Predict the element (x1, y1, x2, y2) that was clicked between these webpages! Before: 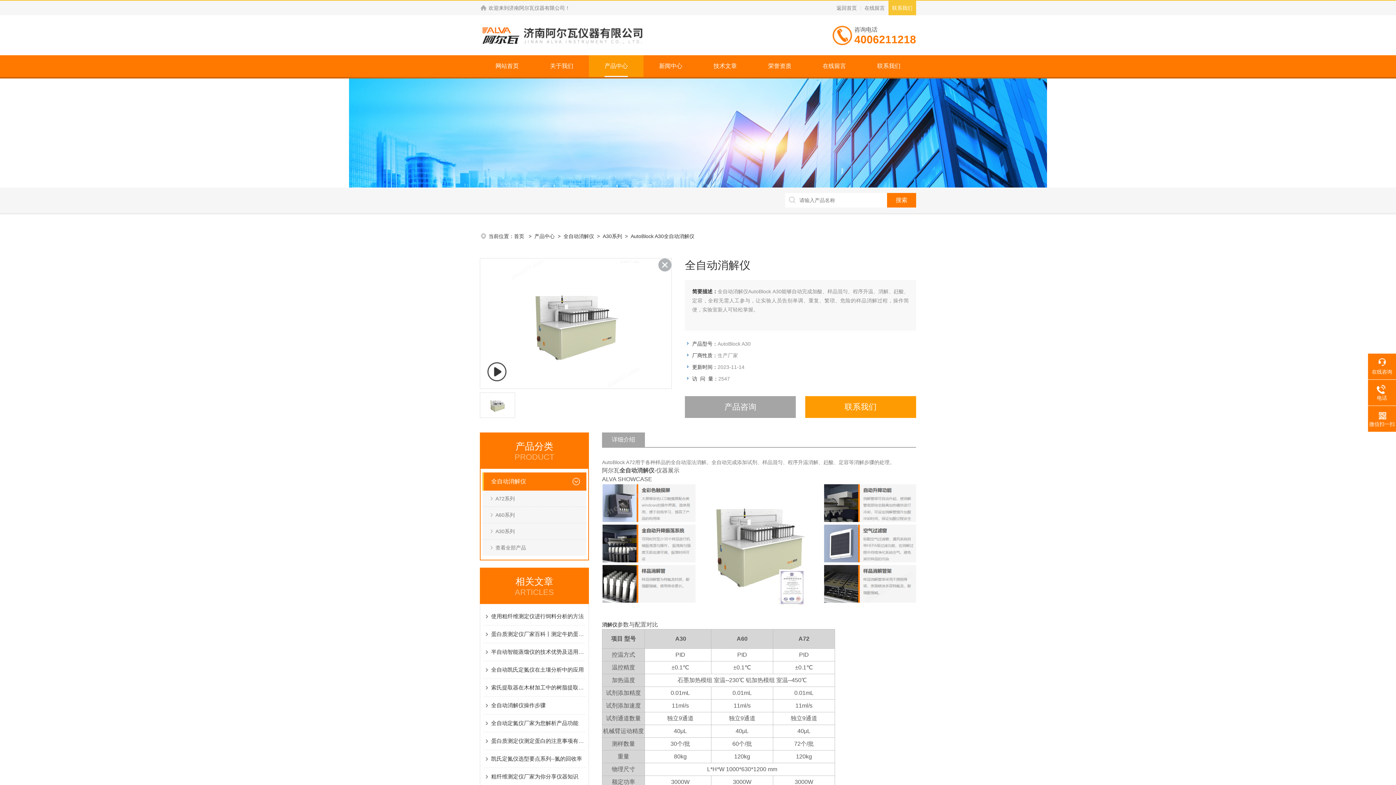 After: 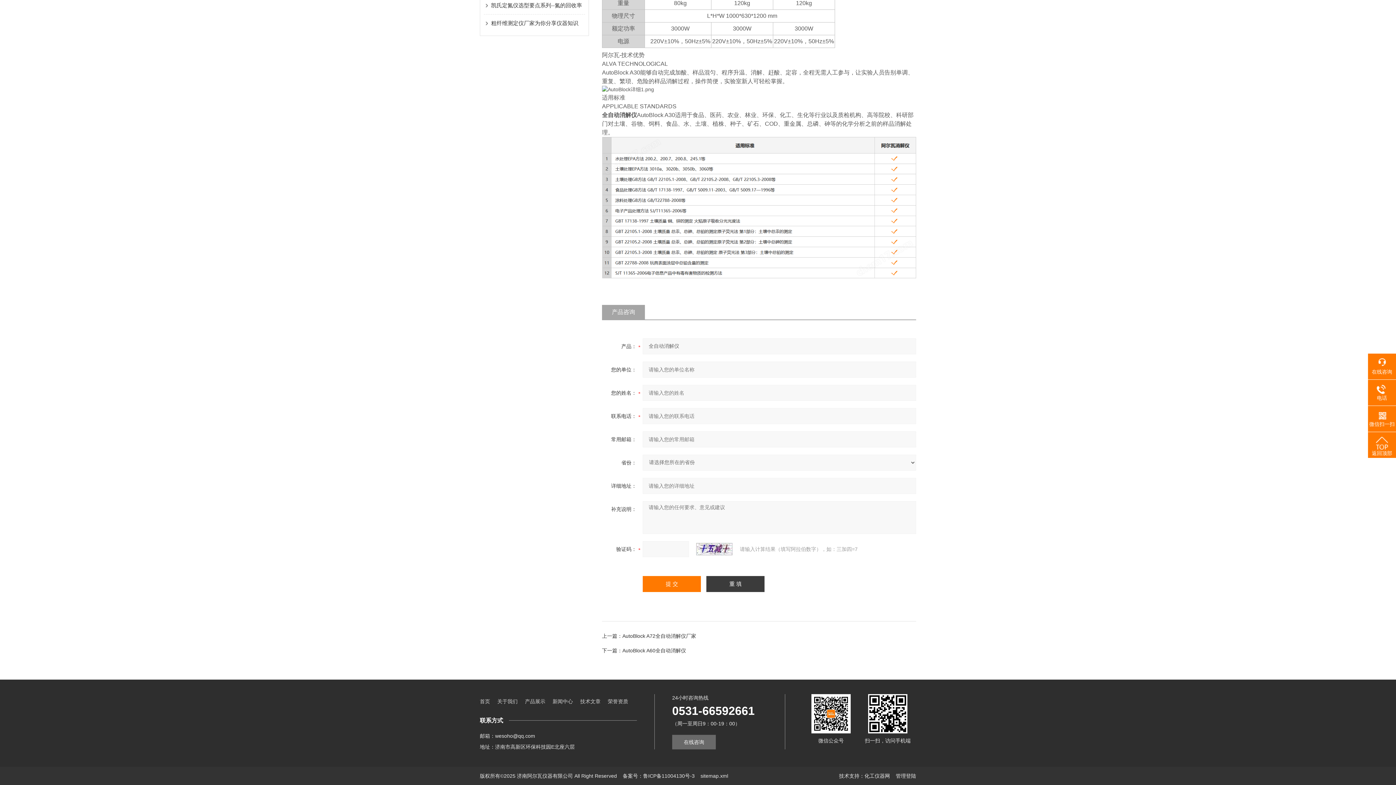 Action: bbox: (685, 396, 796, 418) label: 产品咨询